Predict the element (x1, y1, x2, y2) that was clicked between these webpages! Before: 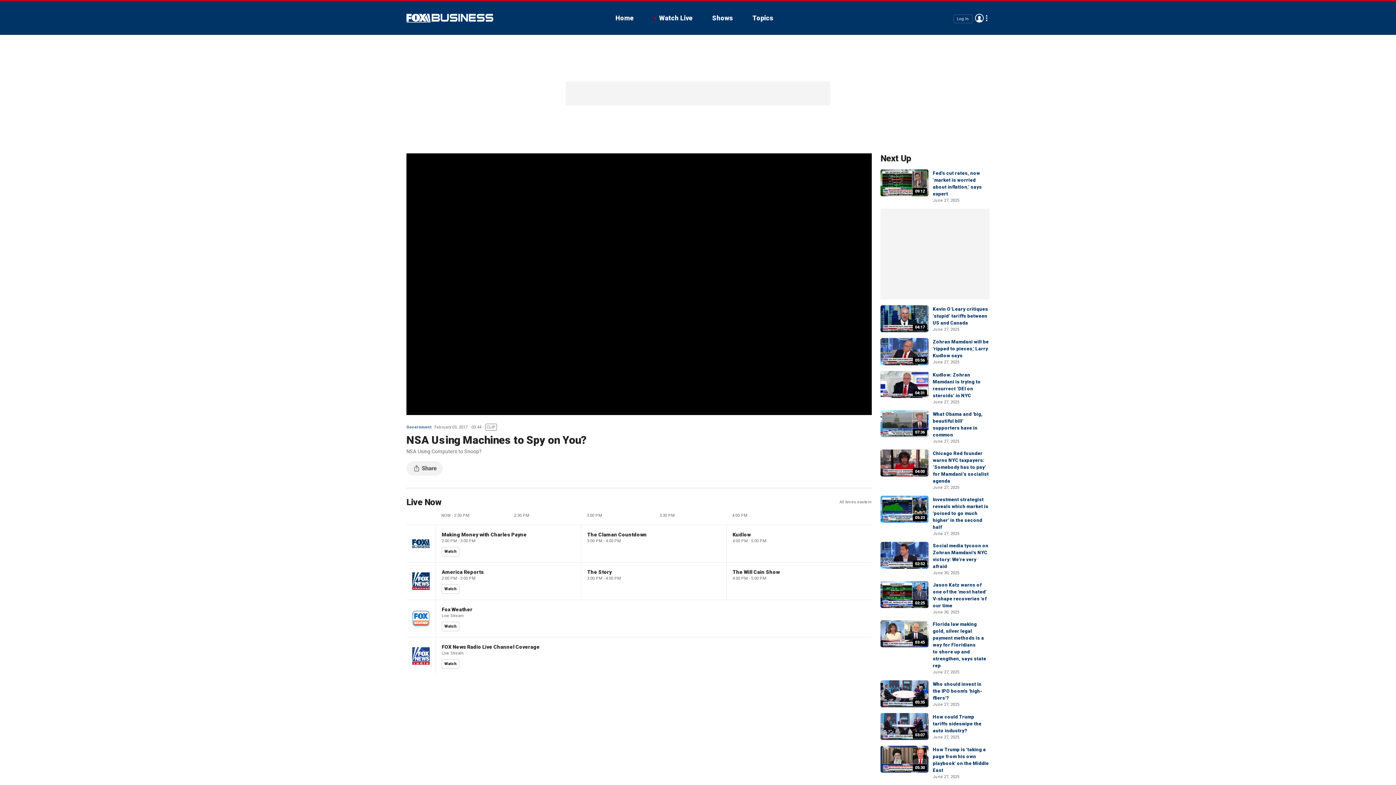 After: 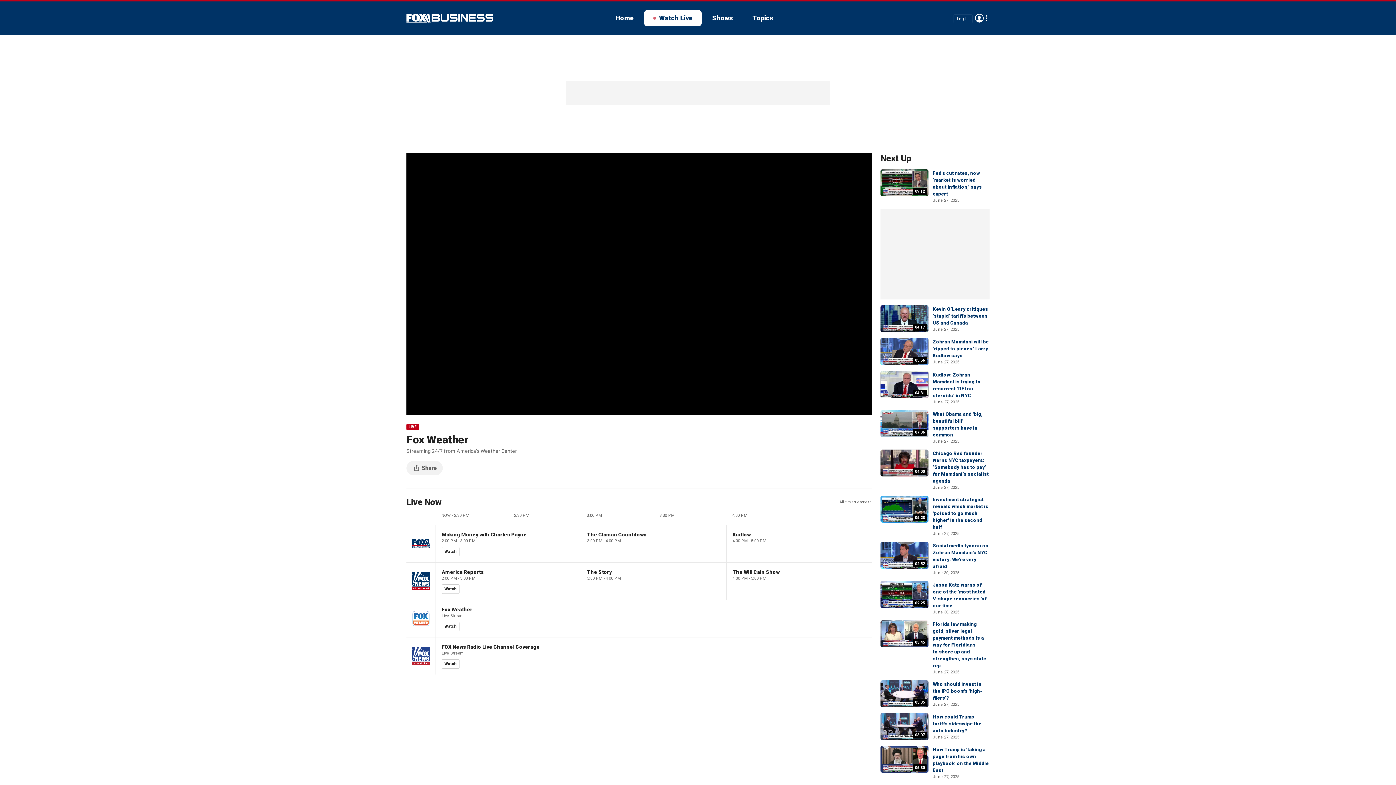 Action: label: Watch bbox: (441, 622, 459, 631)